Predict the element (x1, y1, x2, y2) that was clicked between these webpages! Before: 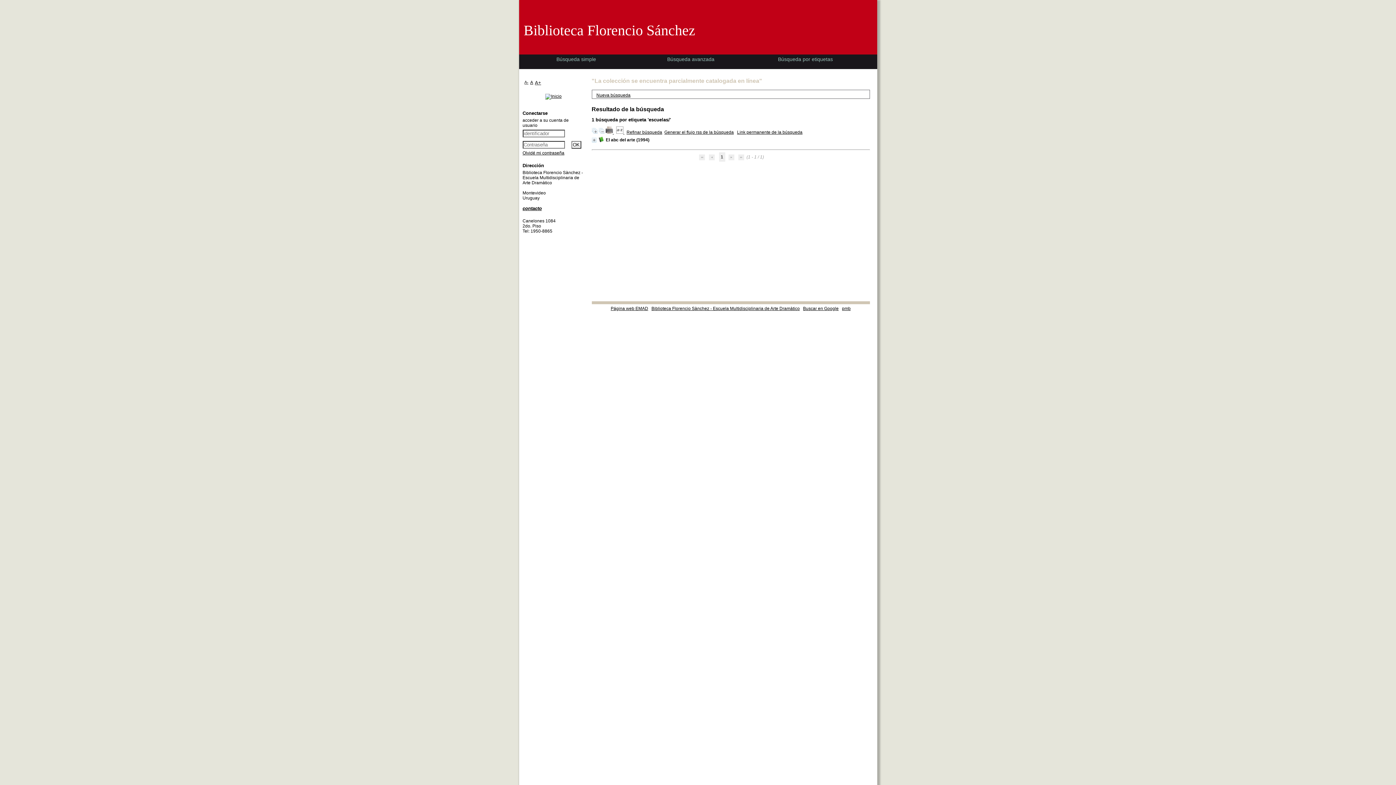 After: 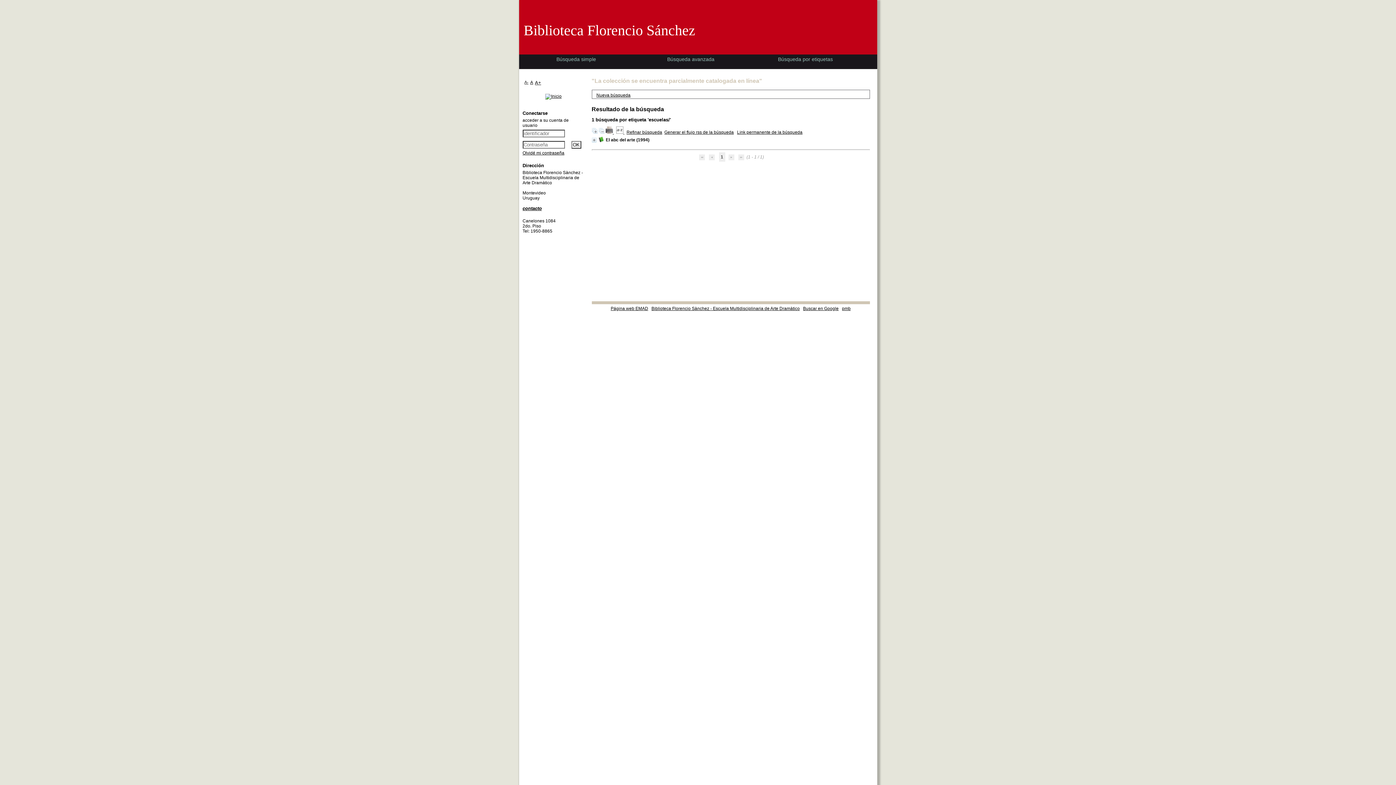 Action: bbox: (598, 129, 604, 134)